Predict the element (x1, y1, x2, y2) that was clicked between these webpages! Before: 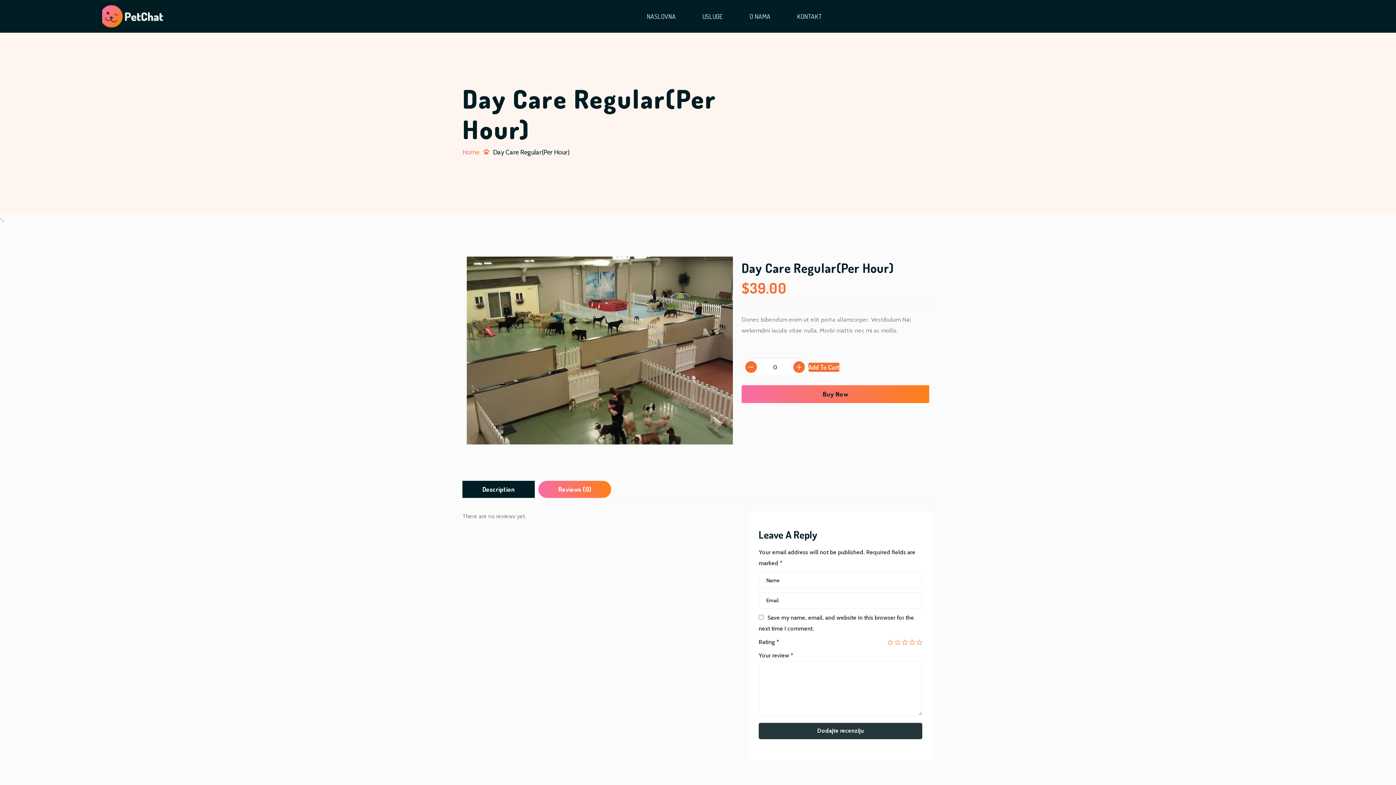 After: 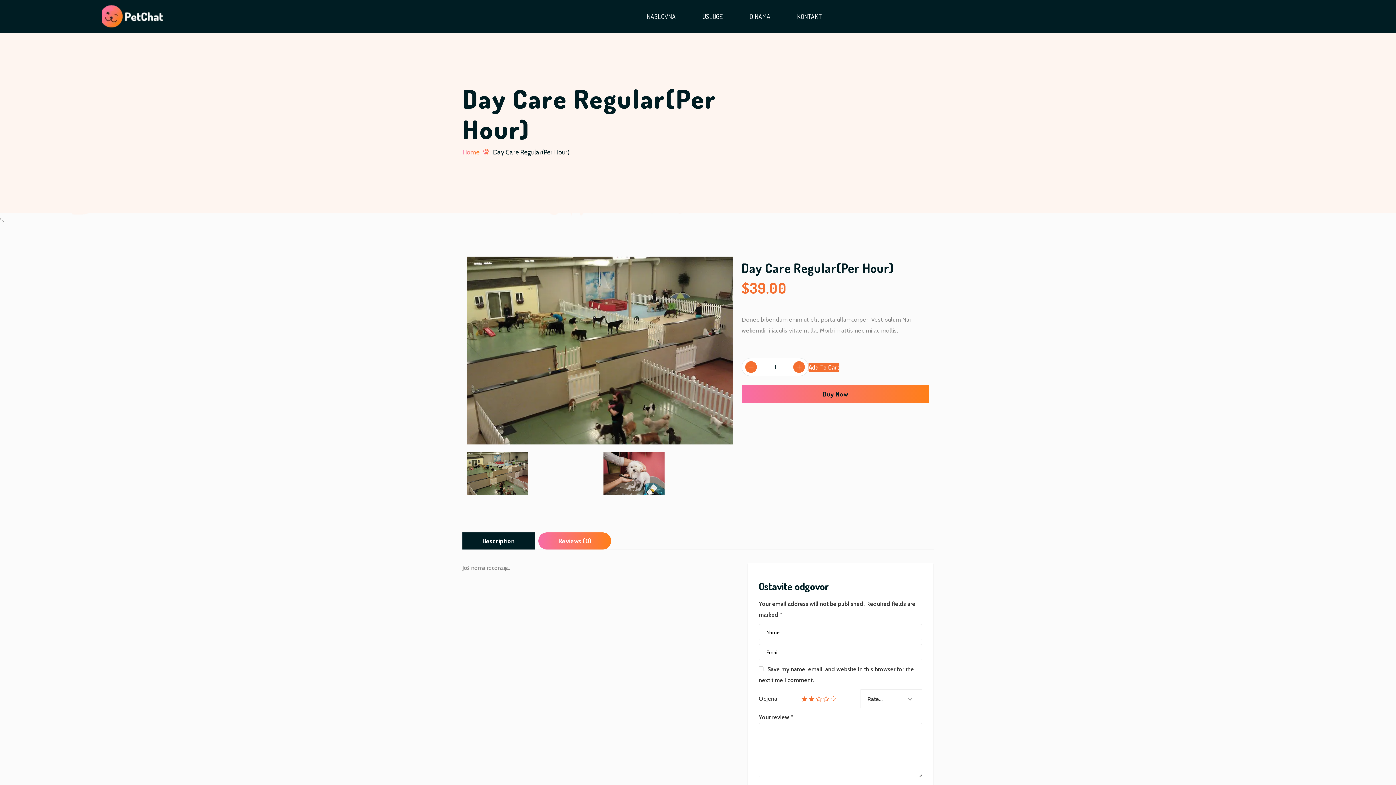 Action: bbox: (894, 639, 900, 645) label: 2